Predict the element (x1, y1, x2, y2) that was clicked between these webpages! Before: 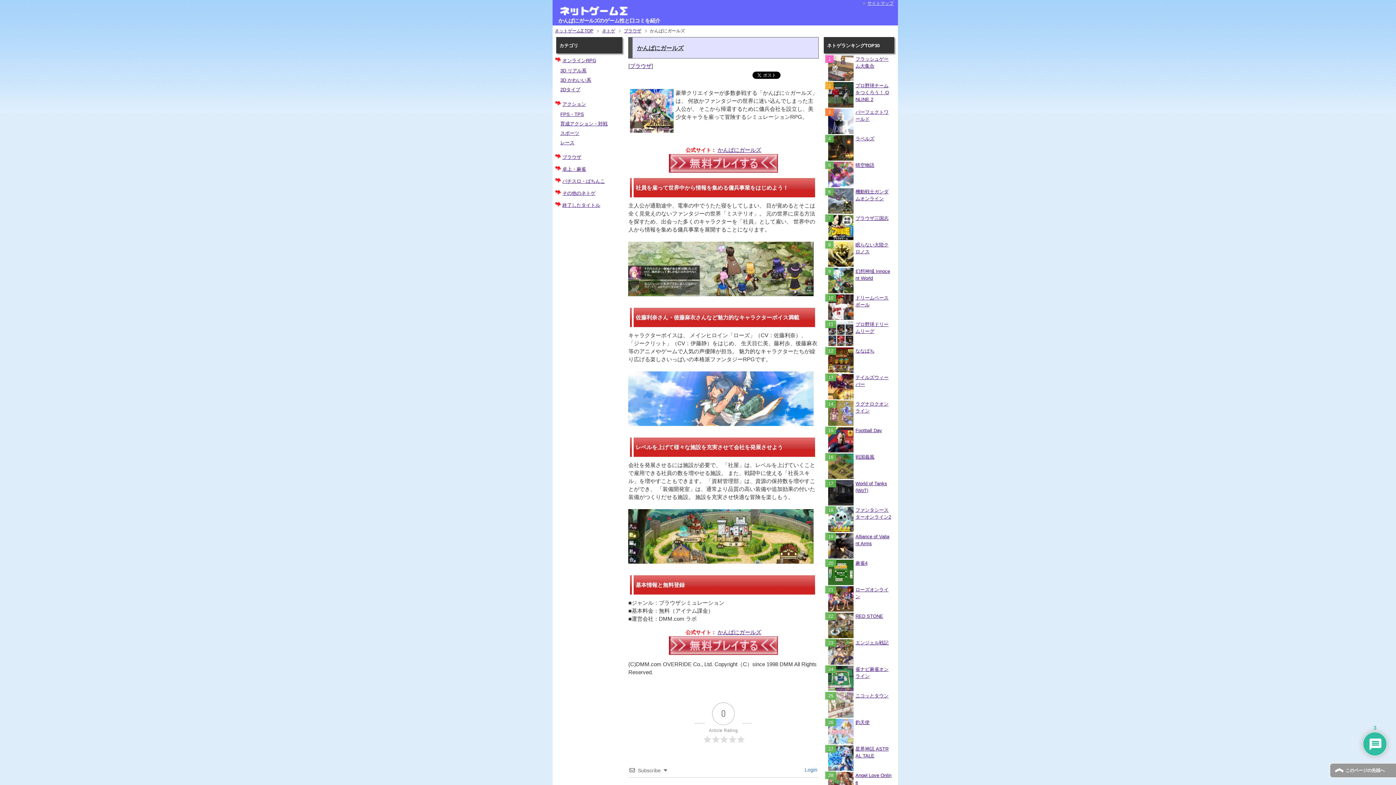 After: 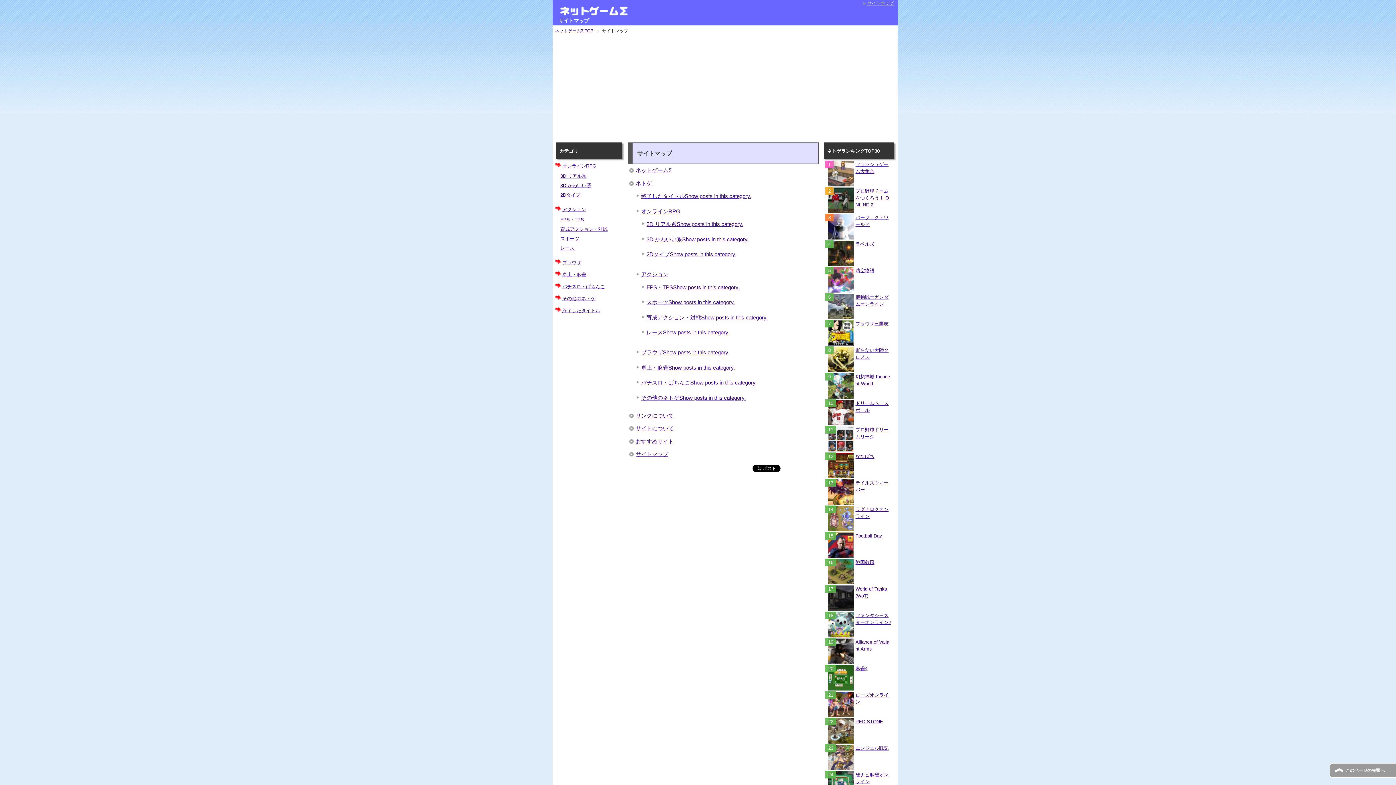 Action: label: サイトマップ bbox: (863, 0, 893, 5)